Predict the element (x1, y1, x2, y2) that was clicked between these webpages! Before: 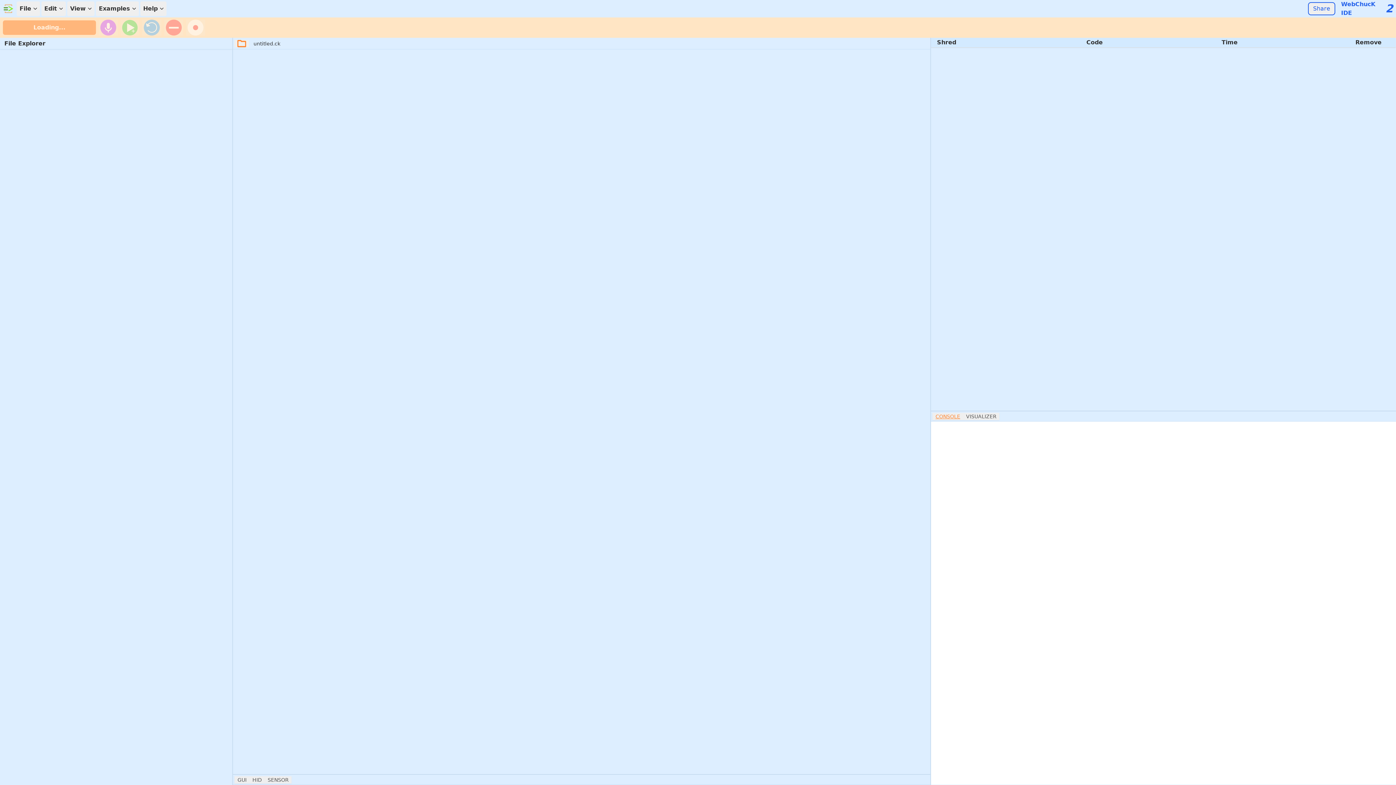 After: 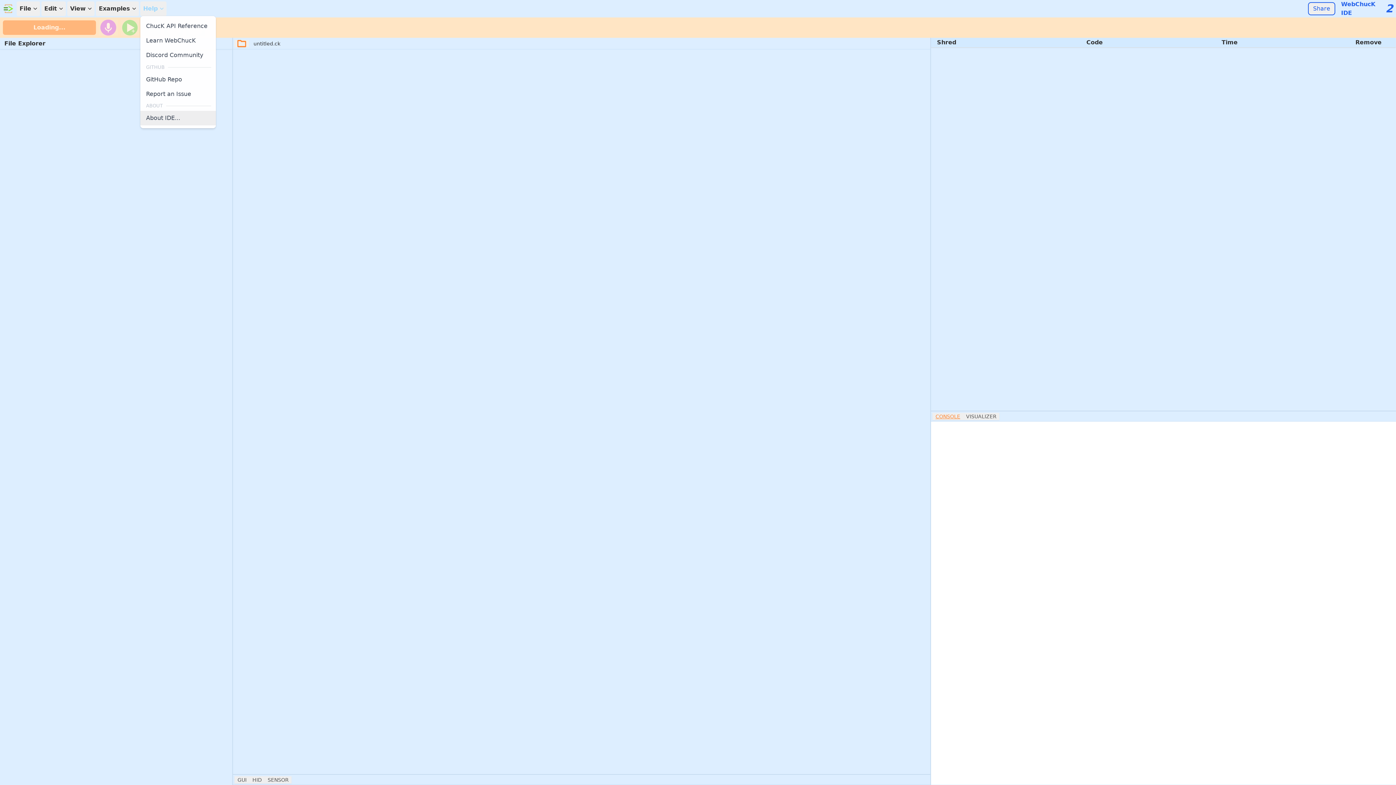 Action: label: Help bbox: (140, 1, 166, 16)